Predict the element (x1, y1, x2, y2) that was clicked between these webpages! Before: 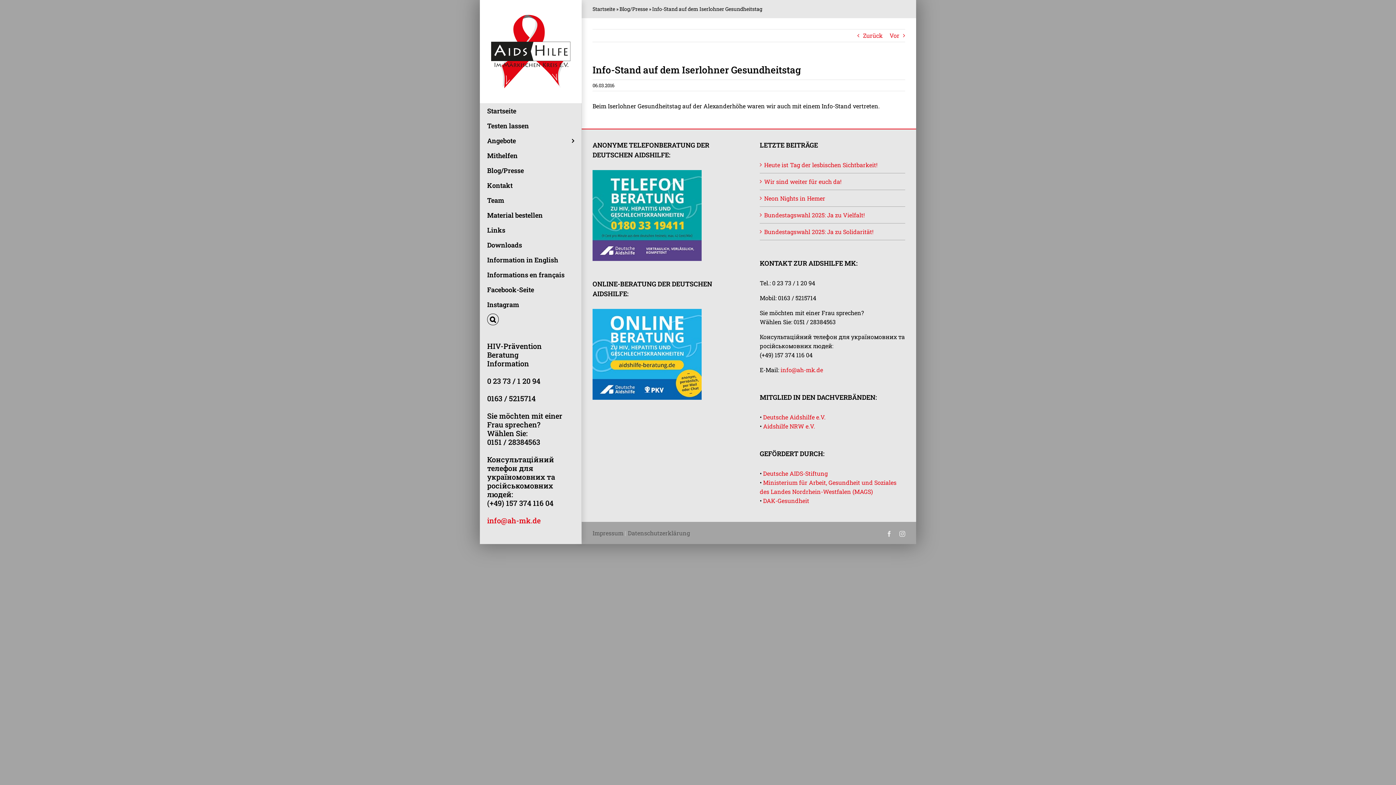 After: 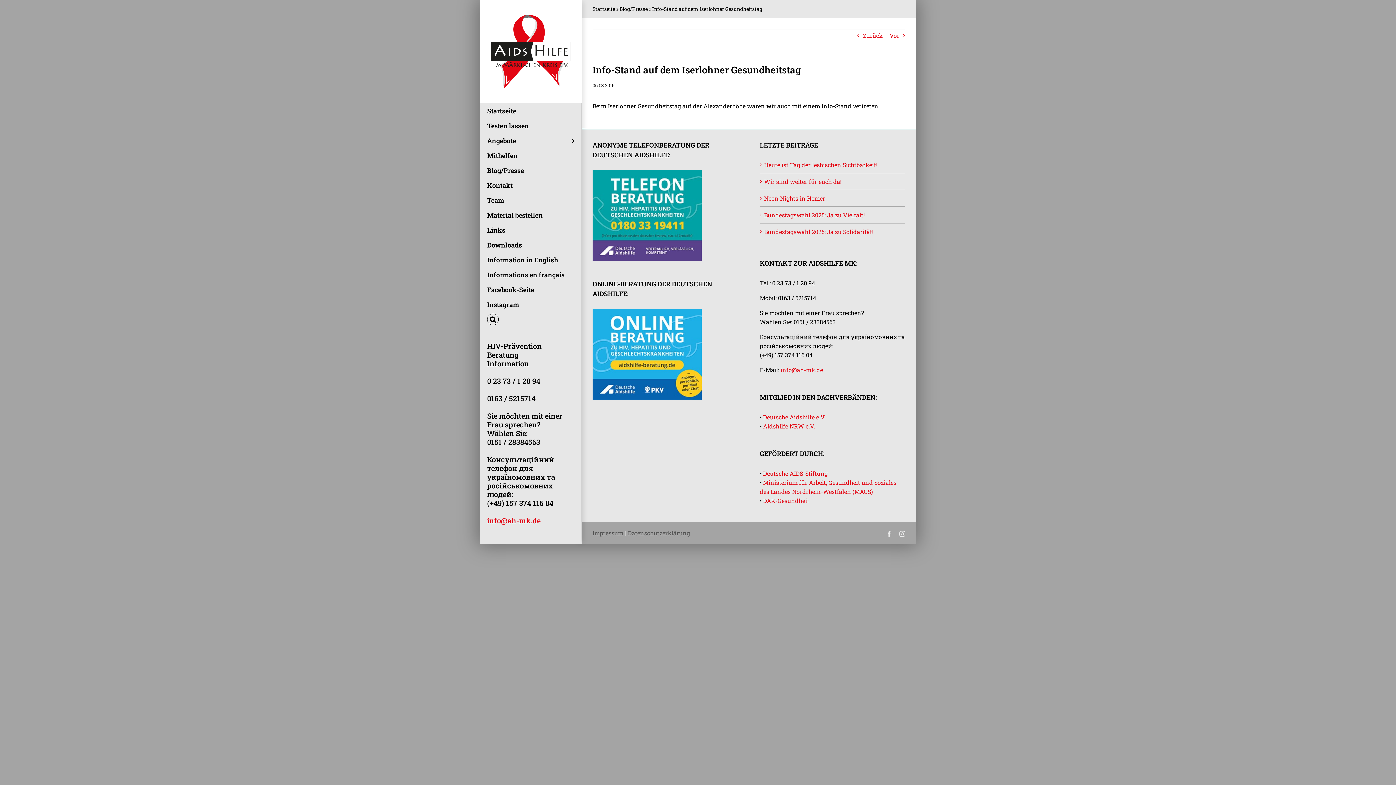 Action: bbox: (592, 309, 701, 317)